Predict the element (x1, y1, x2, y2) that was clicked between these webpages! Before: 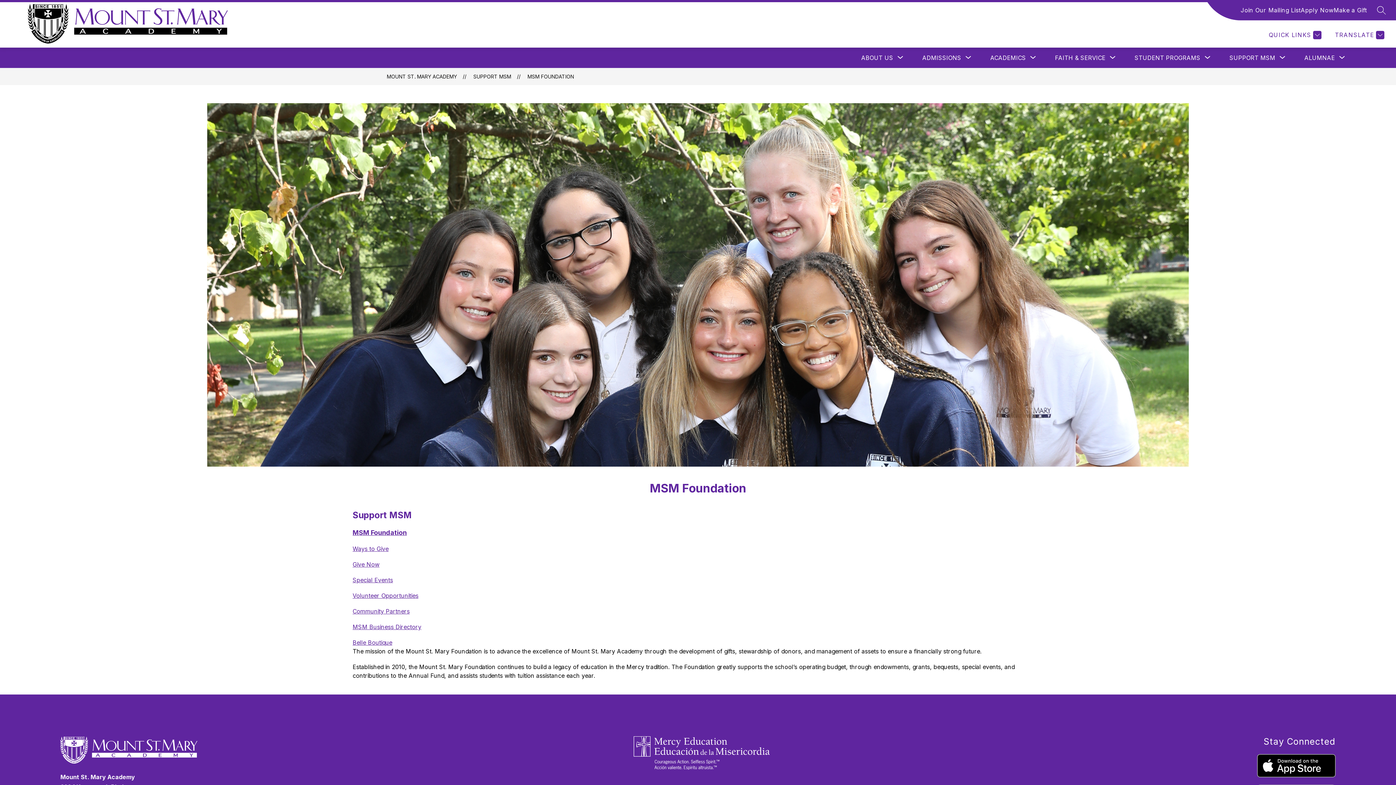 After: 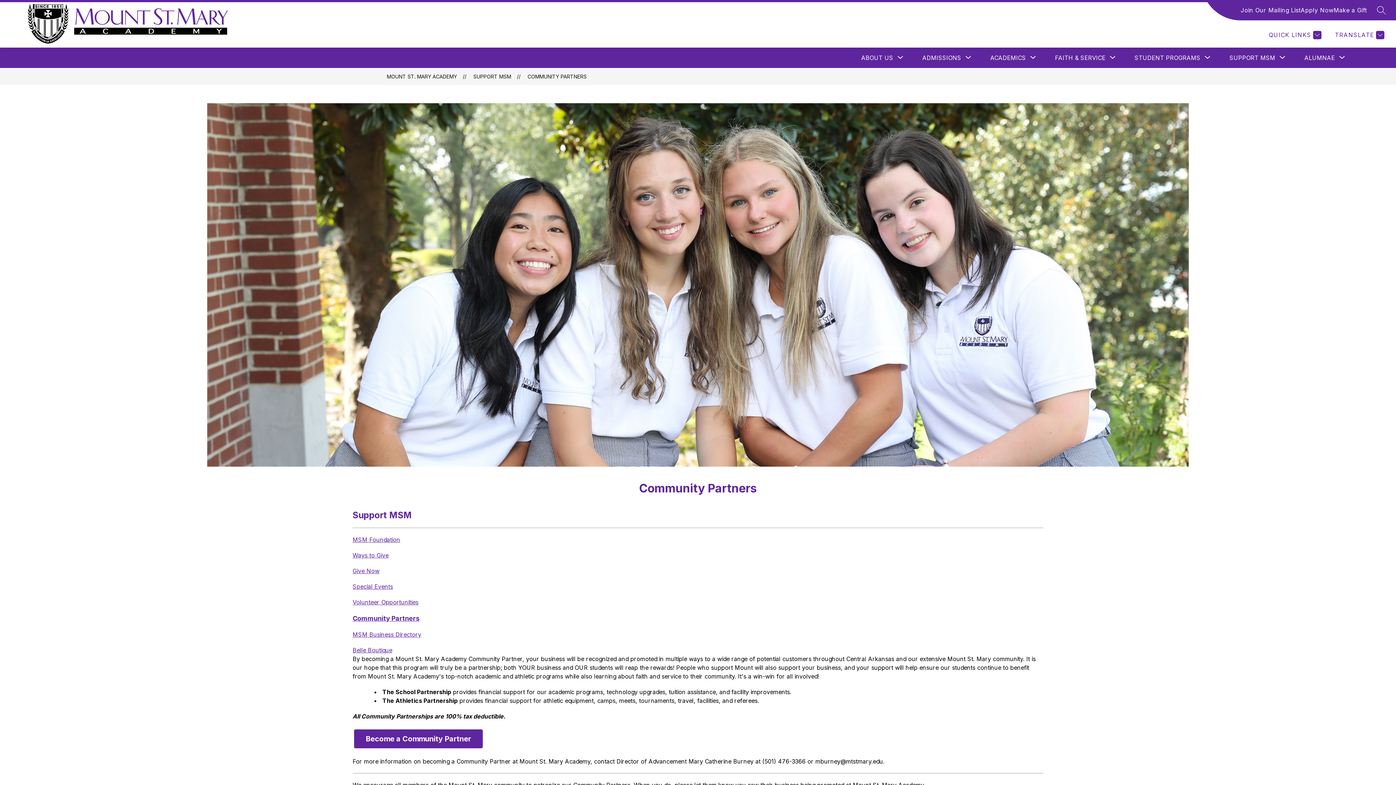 Action: bbox: (352, 244, 409, 251) label: Community Partners